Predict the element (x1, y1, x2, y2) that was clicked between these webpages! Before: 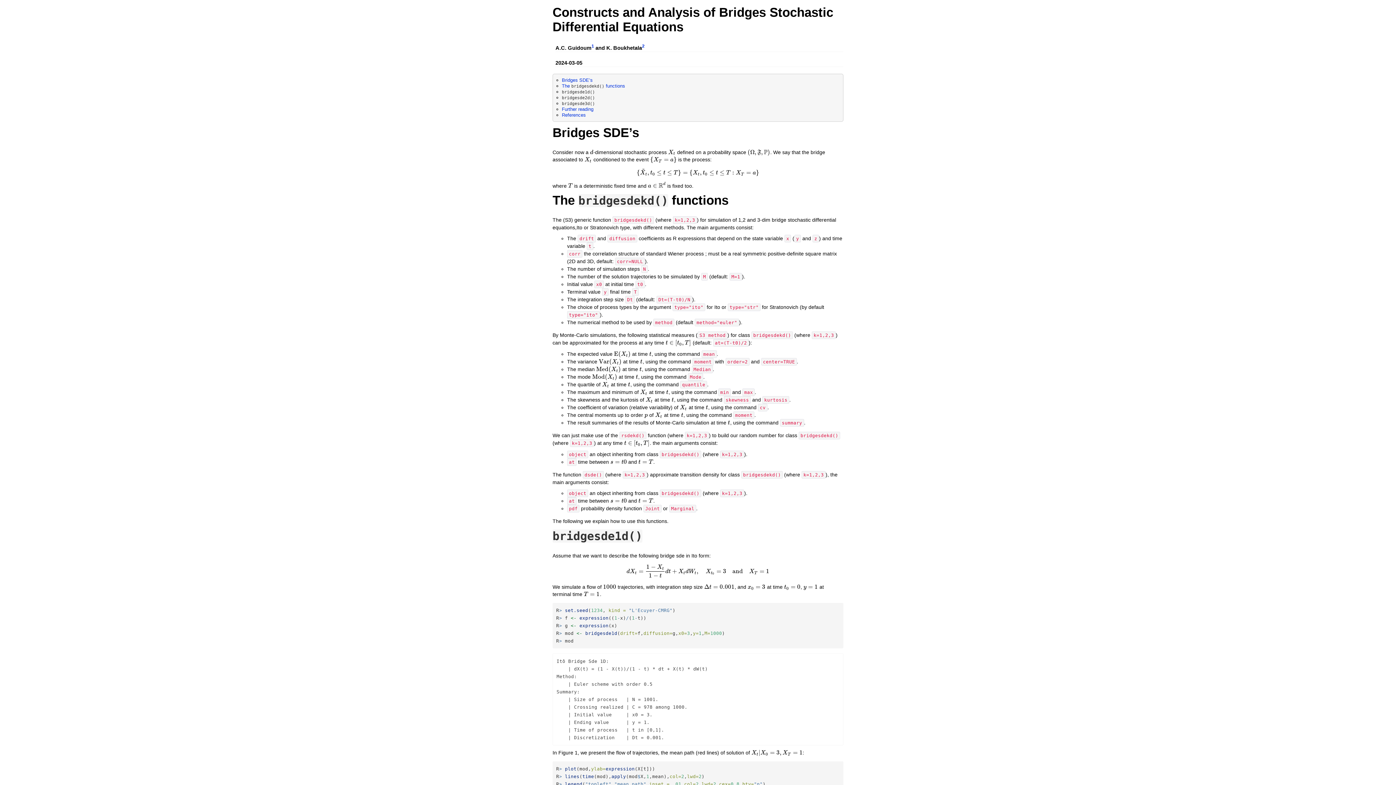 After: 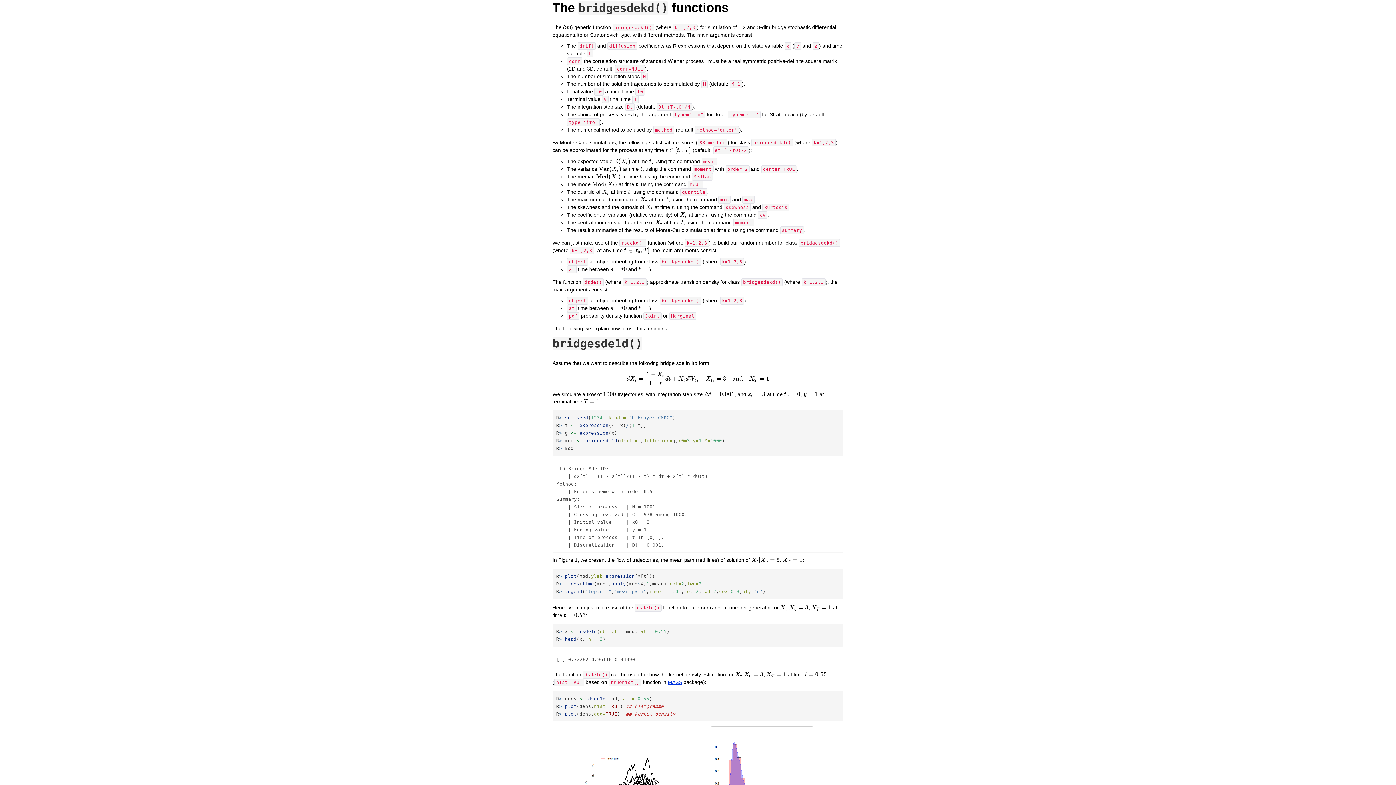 Action: label: The bridgesdekd() functions bbox: (562, 83, 625, 88)